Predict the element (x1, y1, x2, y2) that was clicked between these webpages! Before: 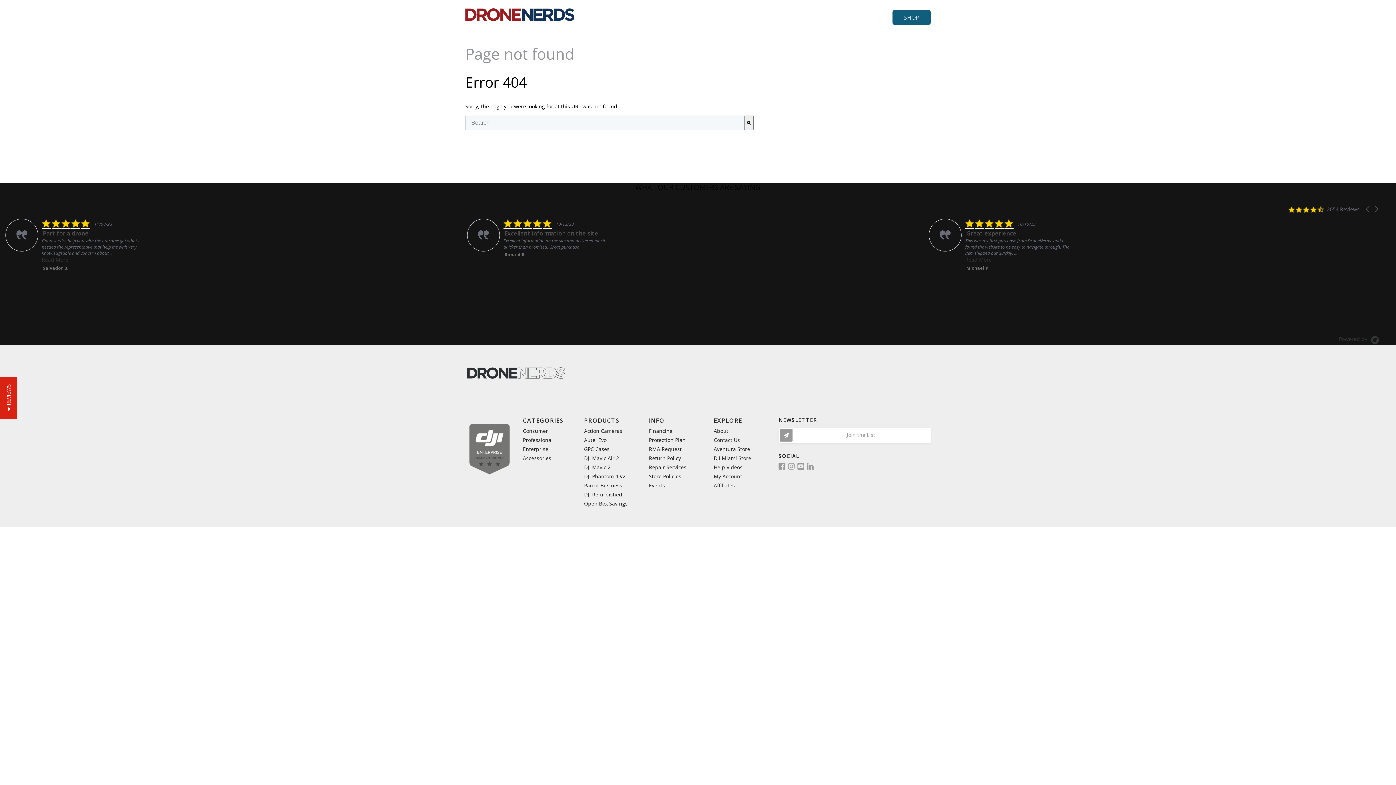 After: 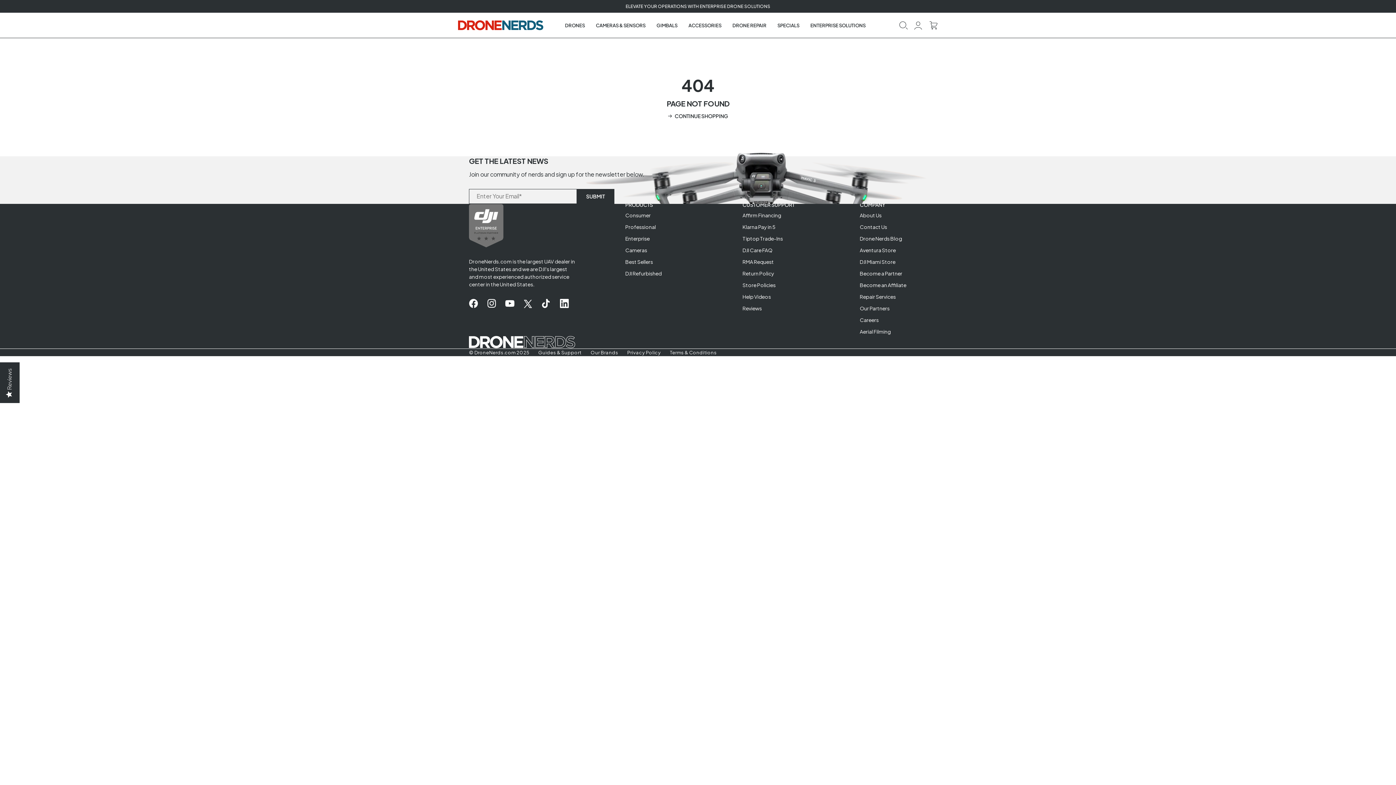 Action: label: Protection Plan bbox: (649, 436, 685, 443)